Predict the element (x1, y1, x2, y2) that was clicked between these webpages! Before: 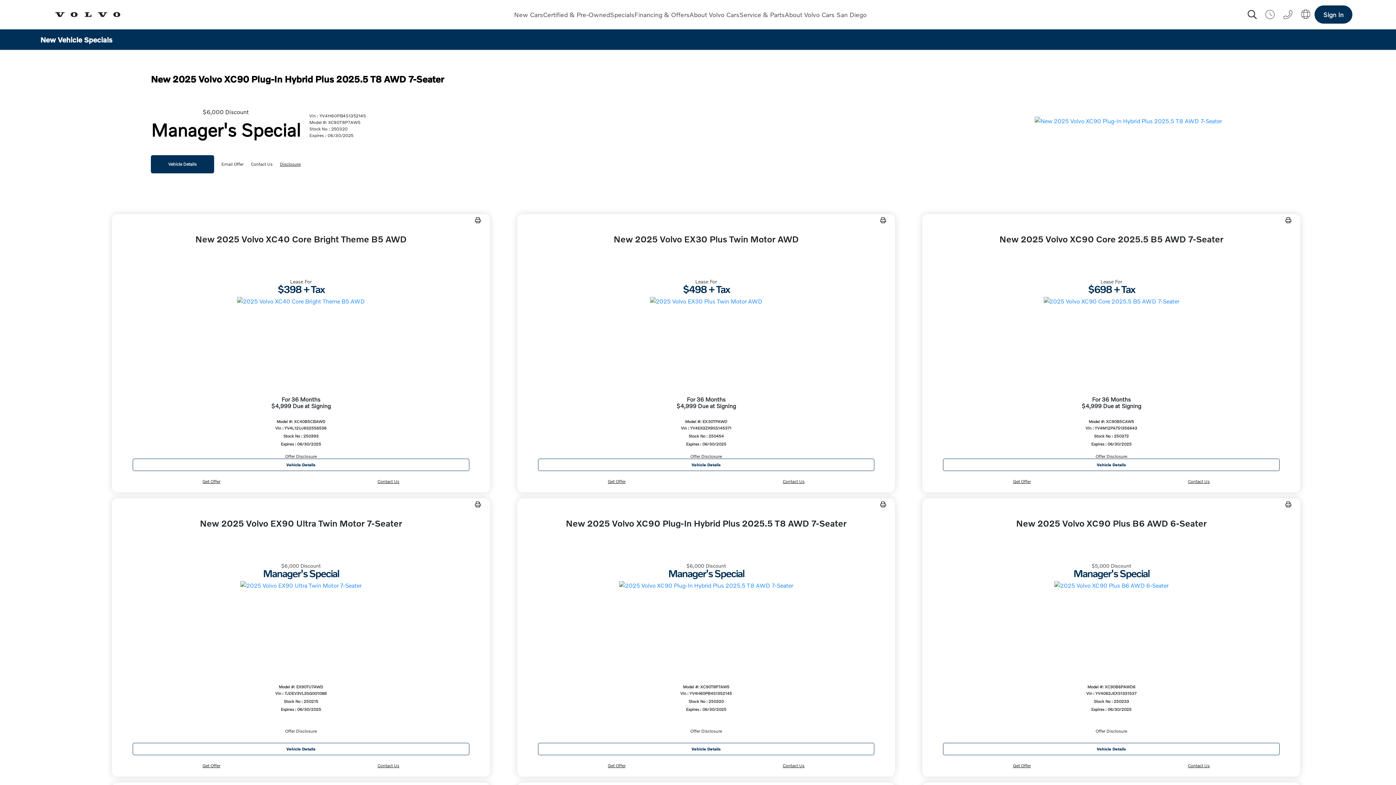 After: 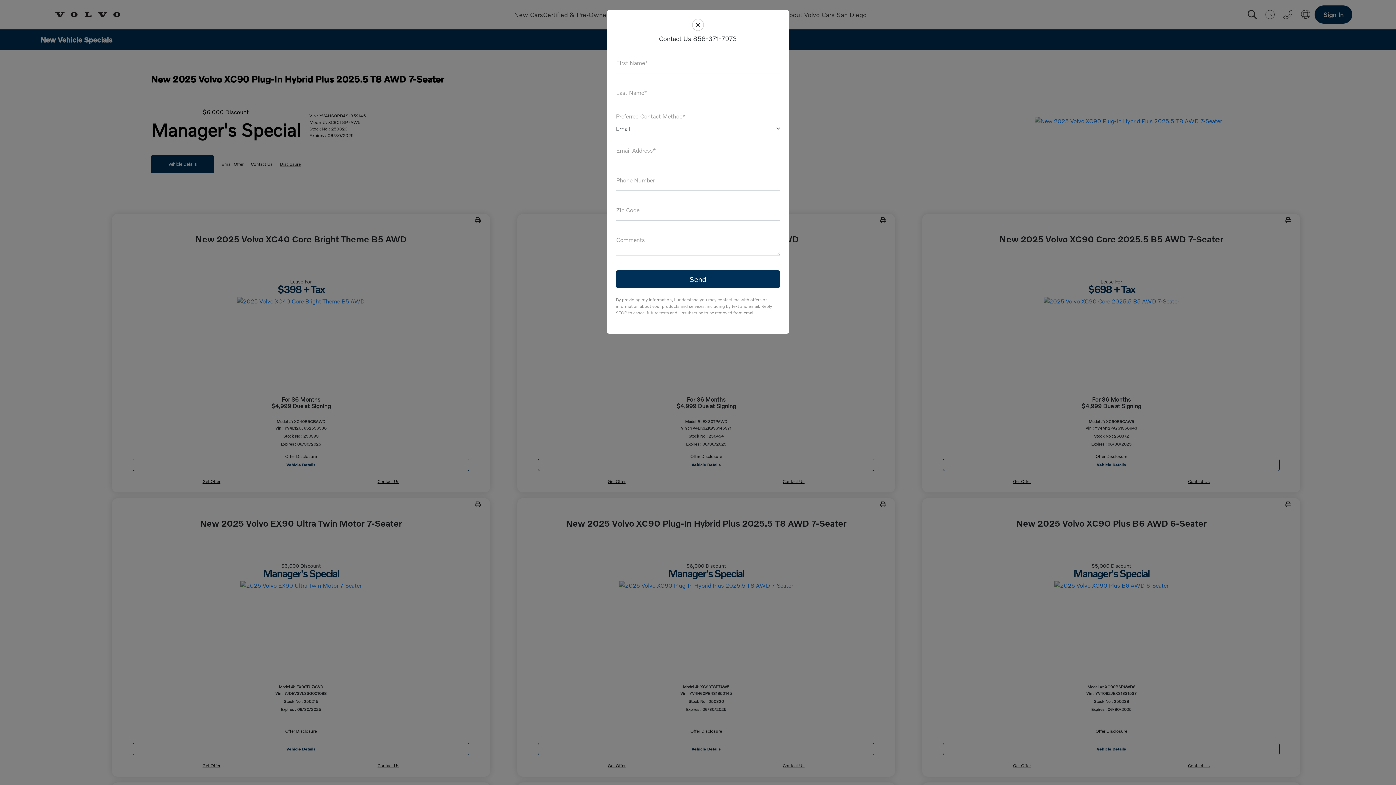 Action: label: Contact Us bbox: (780, 476, 807, 487)